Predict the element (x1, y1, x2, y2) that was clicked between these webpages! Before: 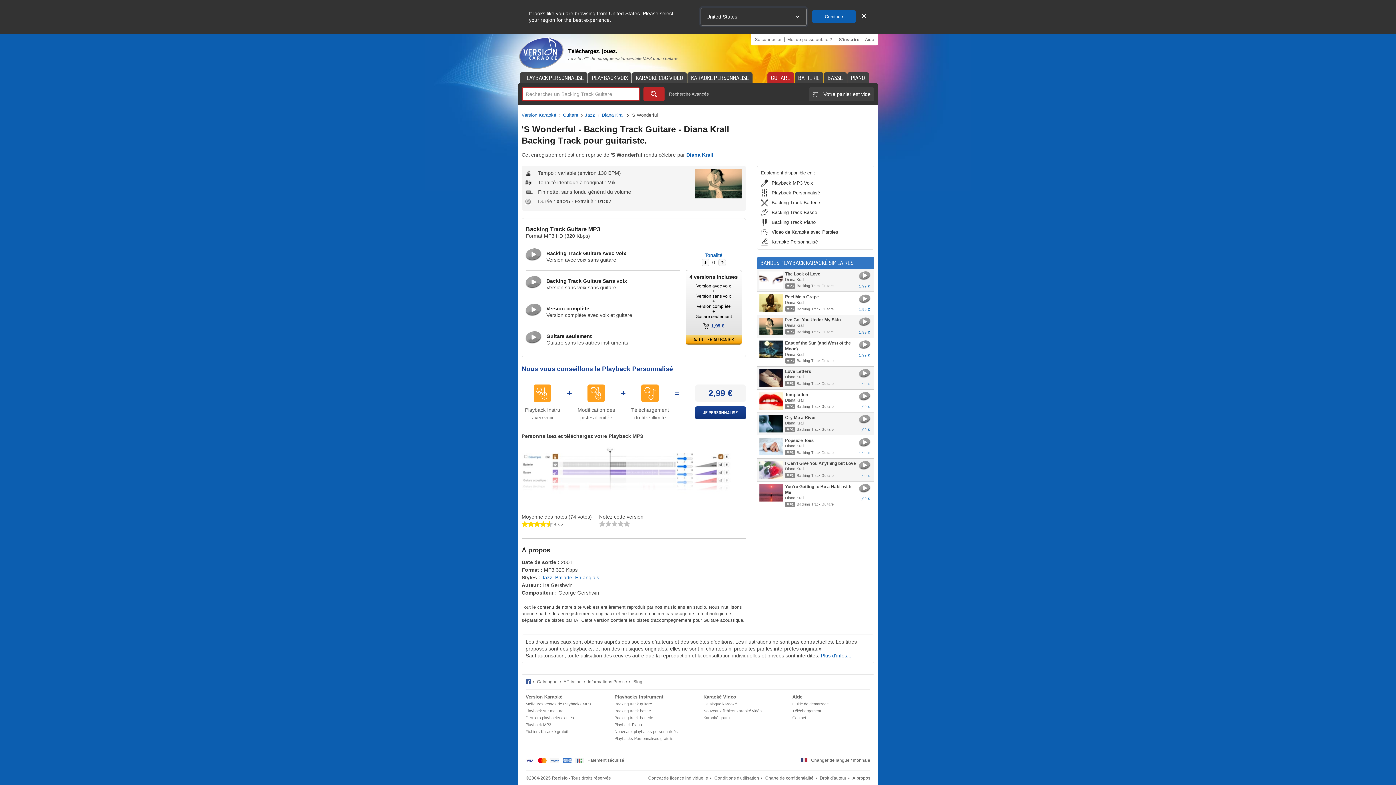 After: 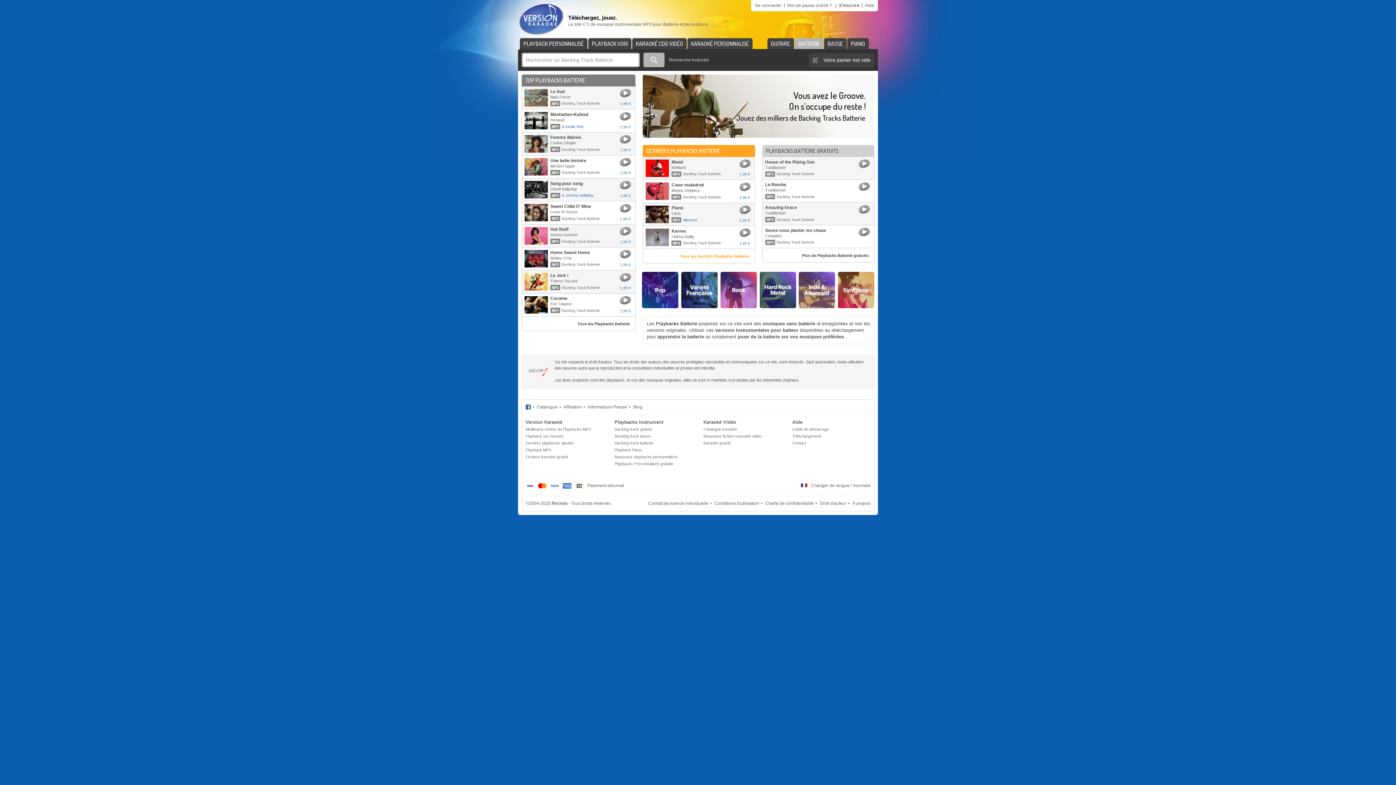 Action: label: BATTERIE bbox: (794, 72, 823, 83)